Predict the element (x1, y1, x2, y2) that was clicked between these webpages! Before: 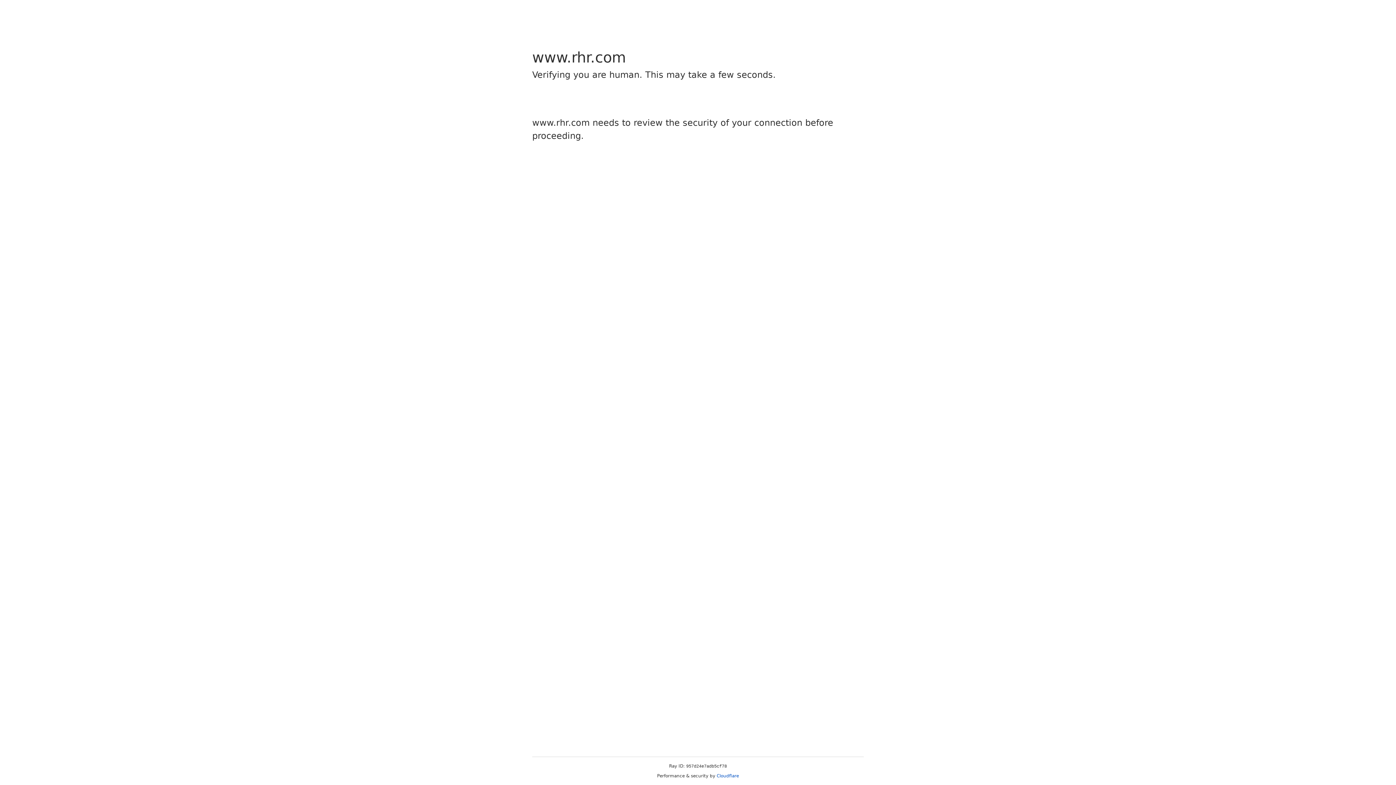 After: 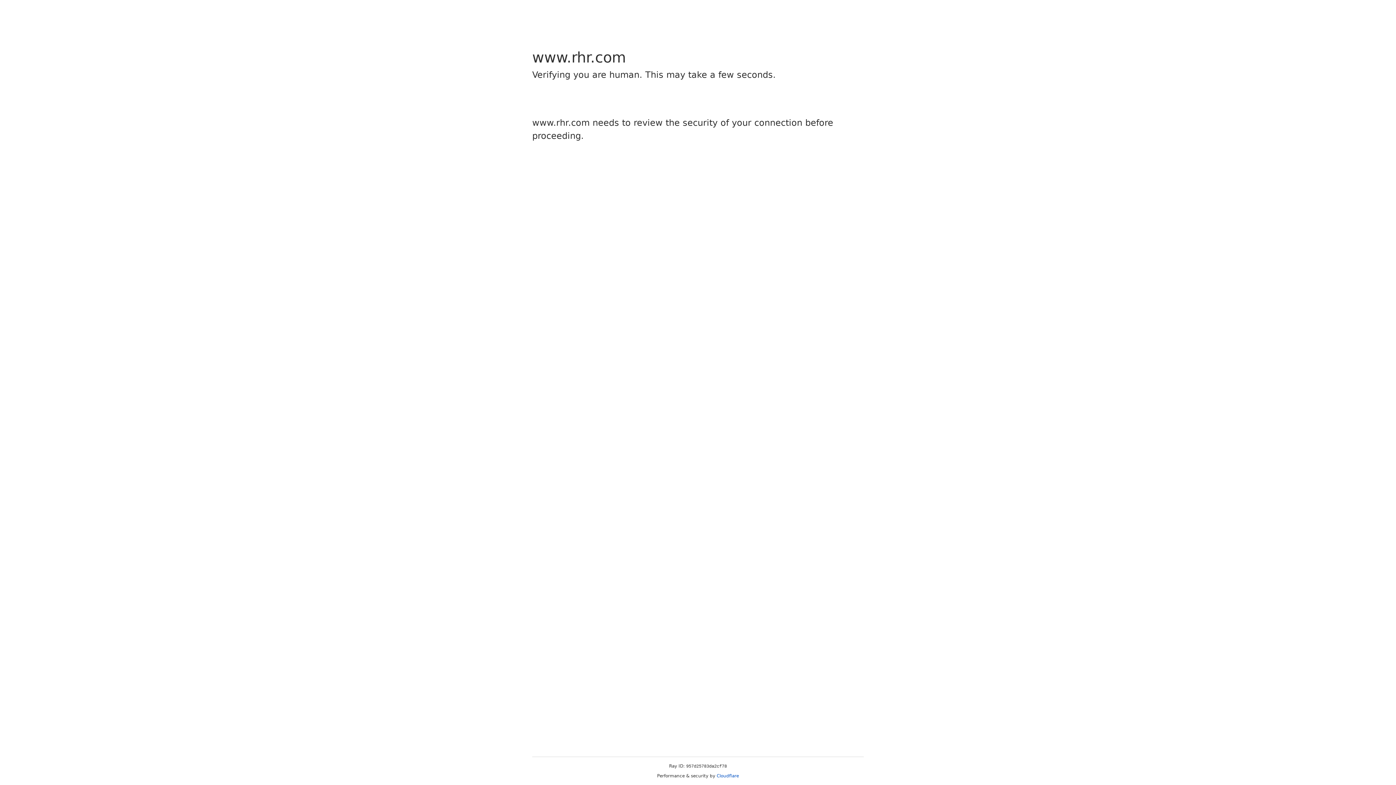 Action: label: Cloudflare bbox: (716, 773, 739, 778)